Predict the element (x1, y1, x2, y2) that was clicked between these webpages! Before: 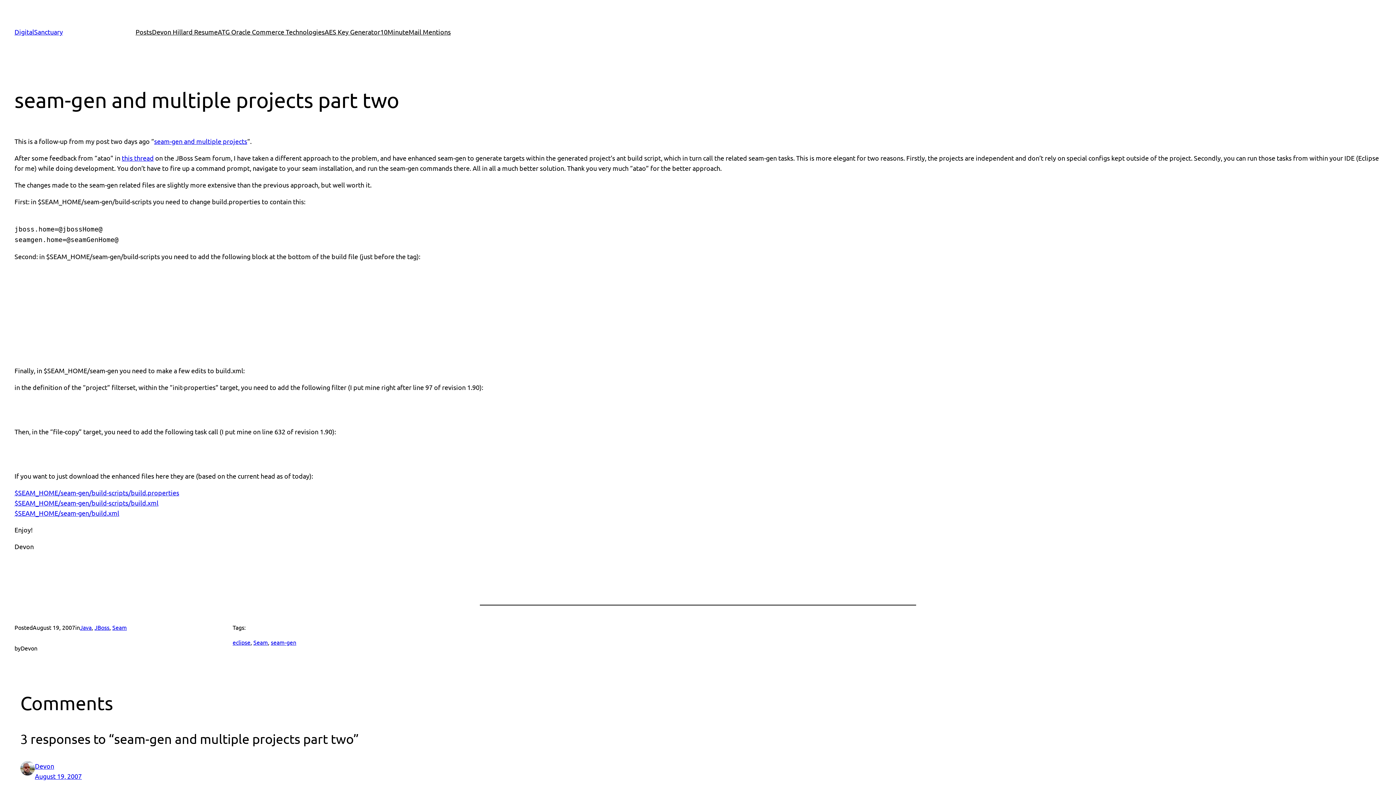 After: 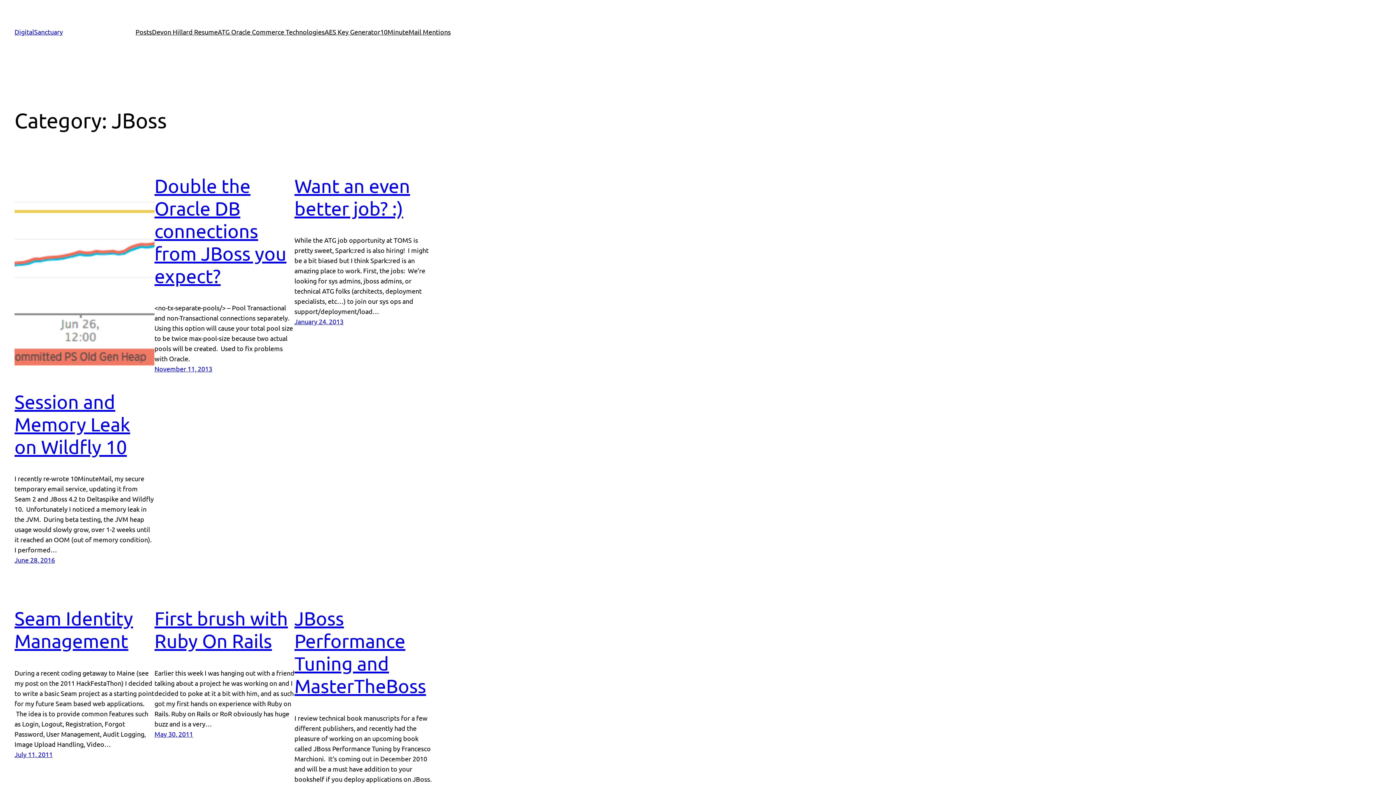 Action: label: JBoss bbox: (94, 624, 109, 631)